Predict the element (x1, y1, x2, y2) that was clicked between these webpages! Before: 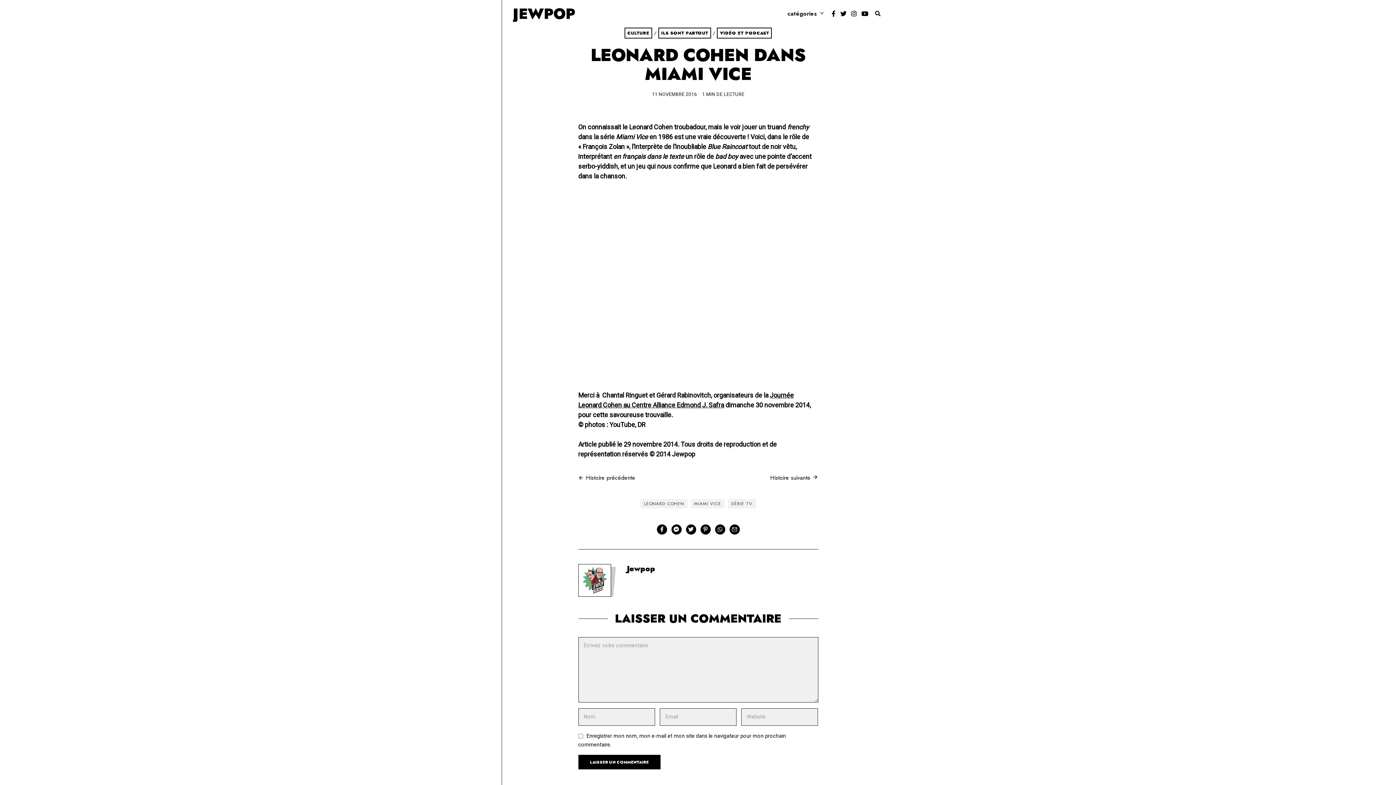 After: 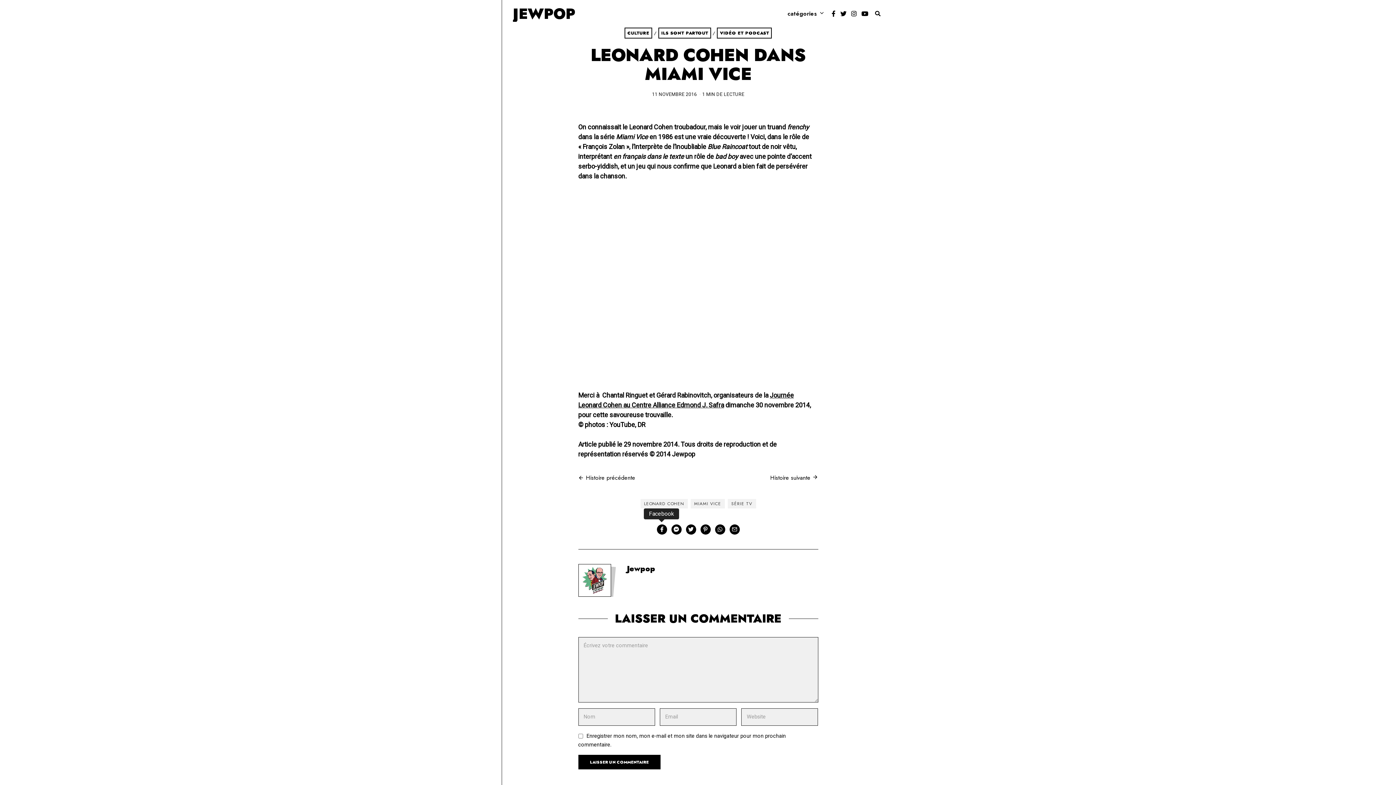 Action: bbox: (656, 524, 667, 534)